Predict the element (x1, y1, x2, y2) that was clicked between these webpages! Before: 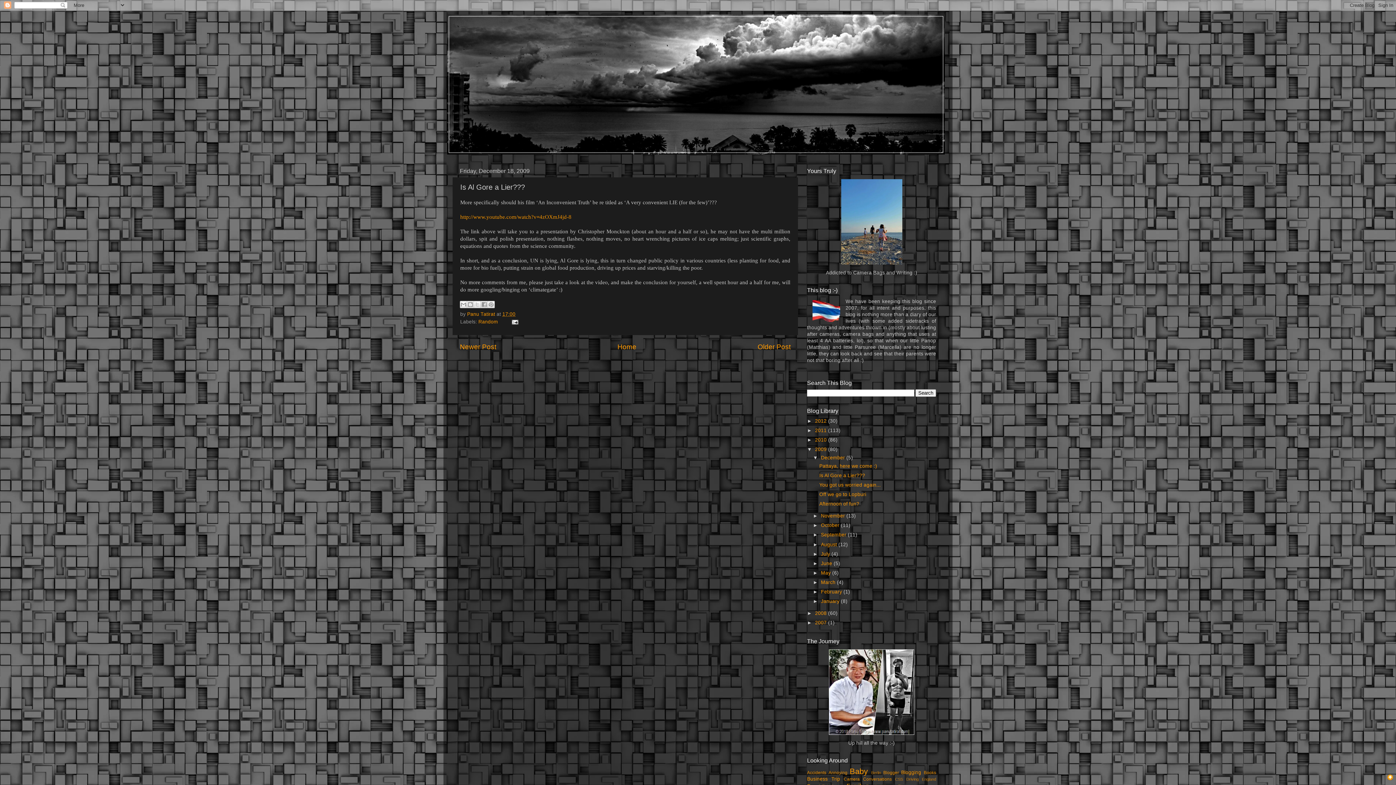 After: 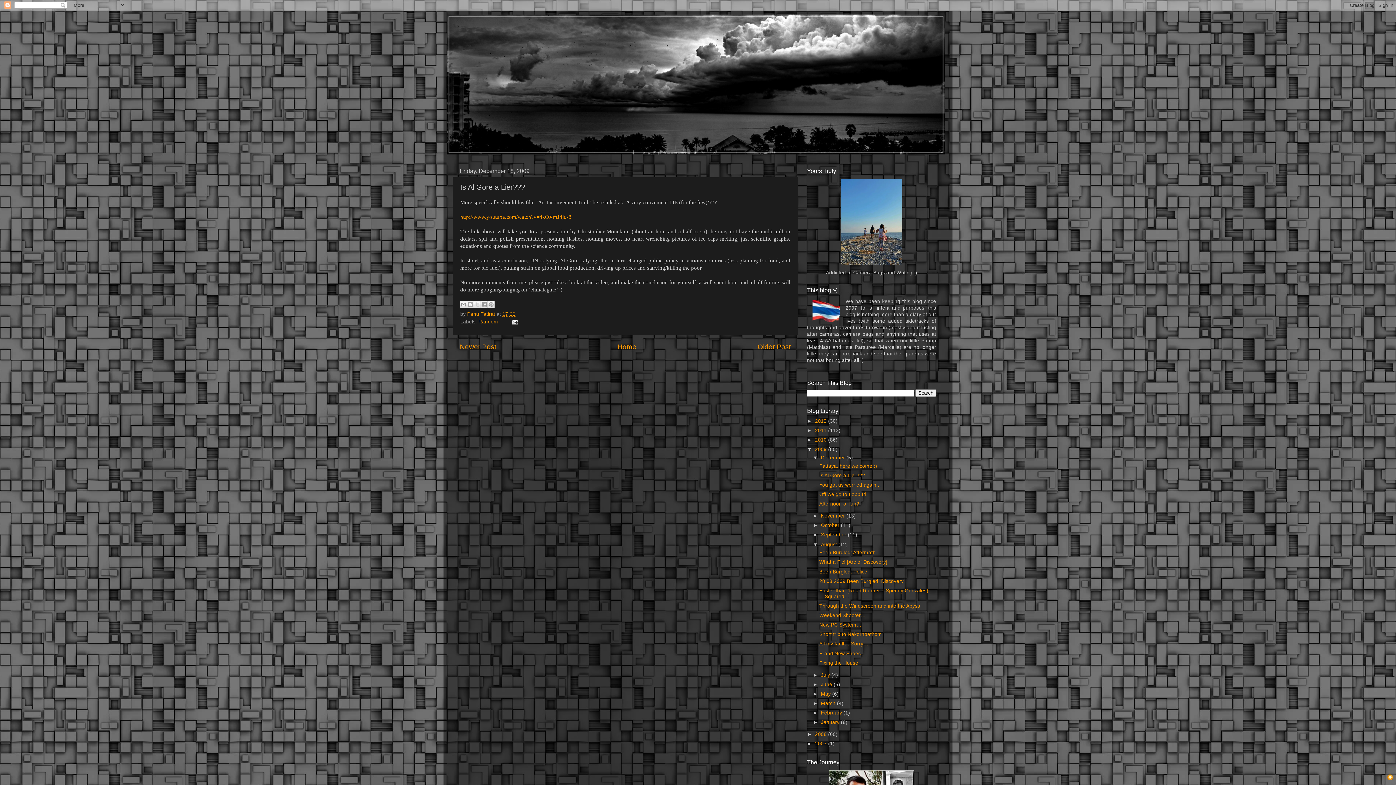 Action: label: ►   bbox: (813, 542, 821, 547)